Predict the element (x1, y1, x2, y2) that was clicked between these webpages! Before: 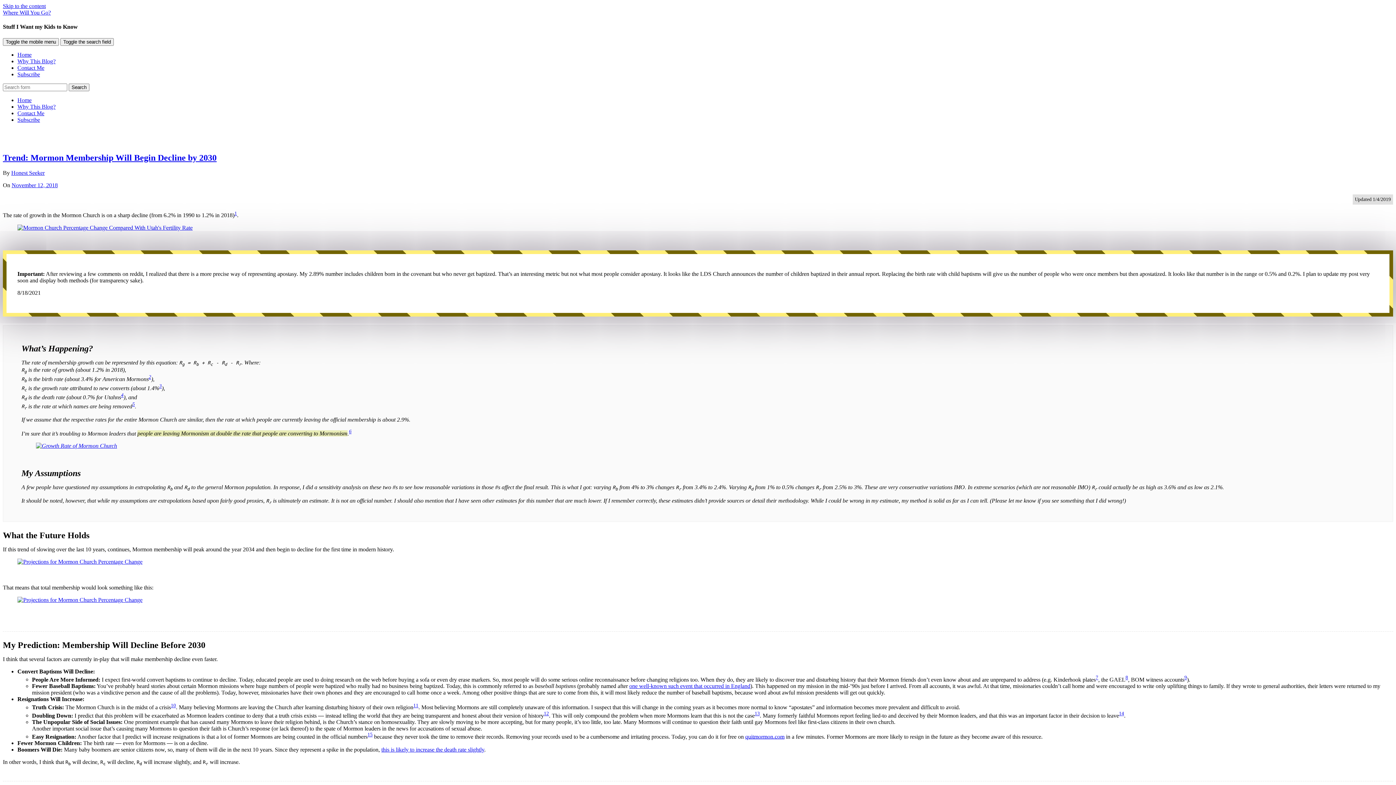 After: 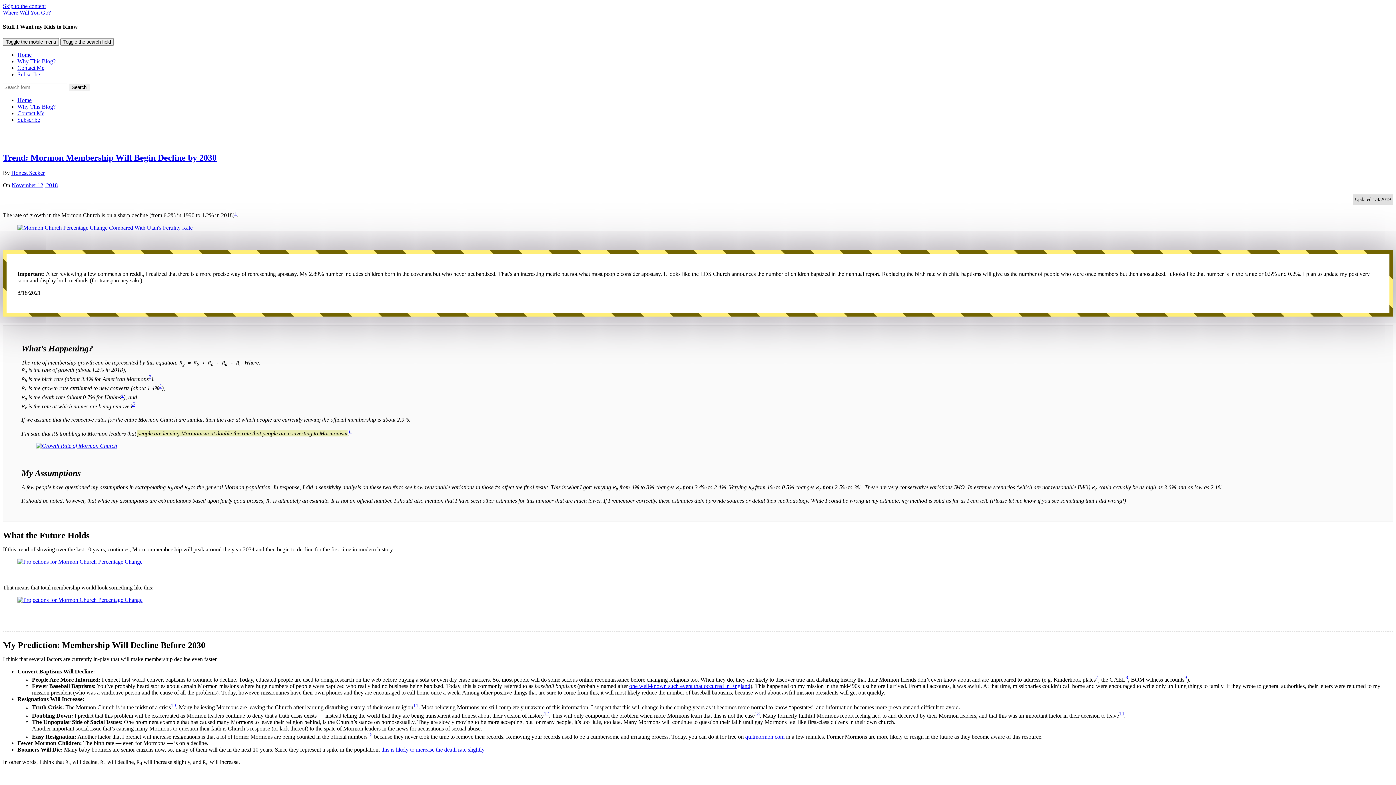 Action: label: Trend: Mormon Membership Will Begin Decline by 2030 bbox: (2, 152, 216, 162)